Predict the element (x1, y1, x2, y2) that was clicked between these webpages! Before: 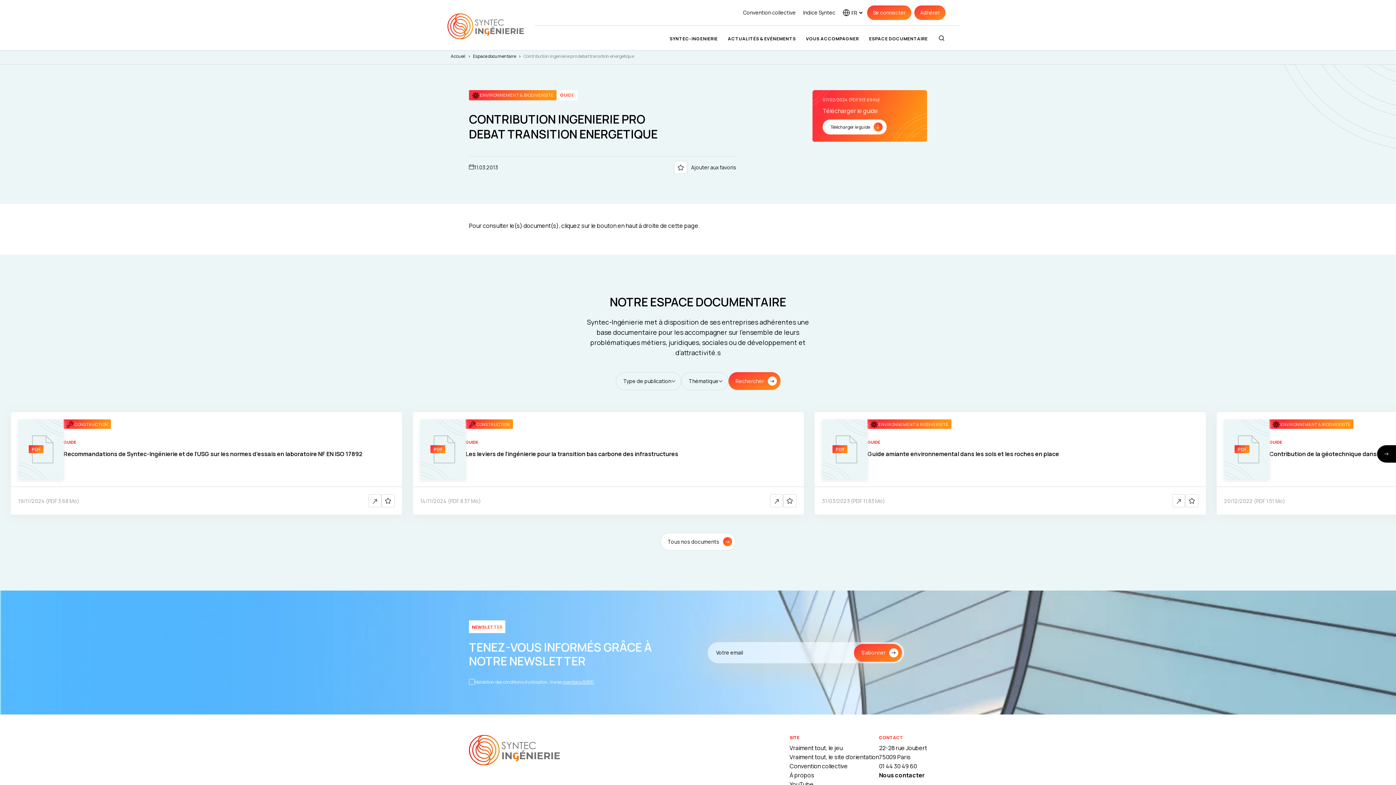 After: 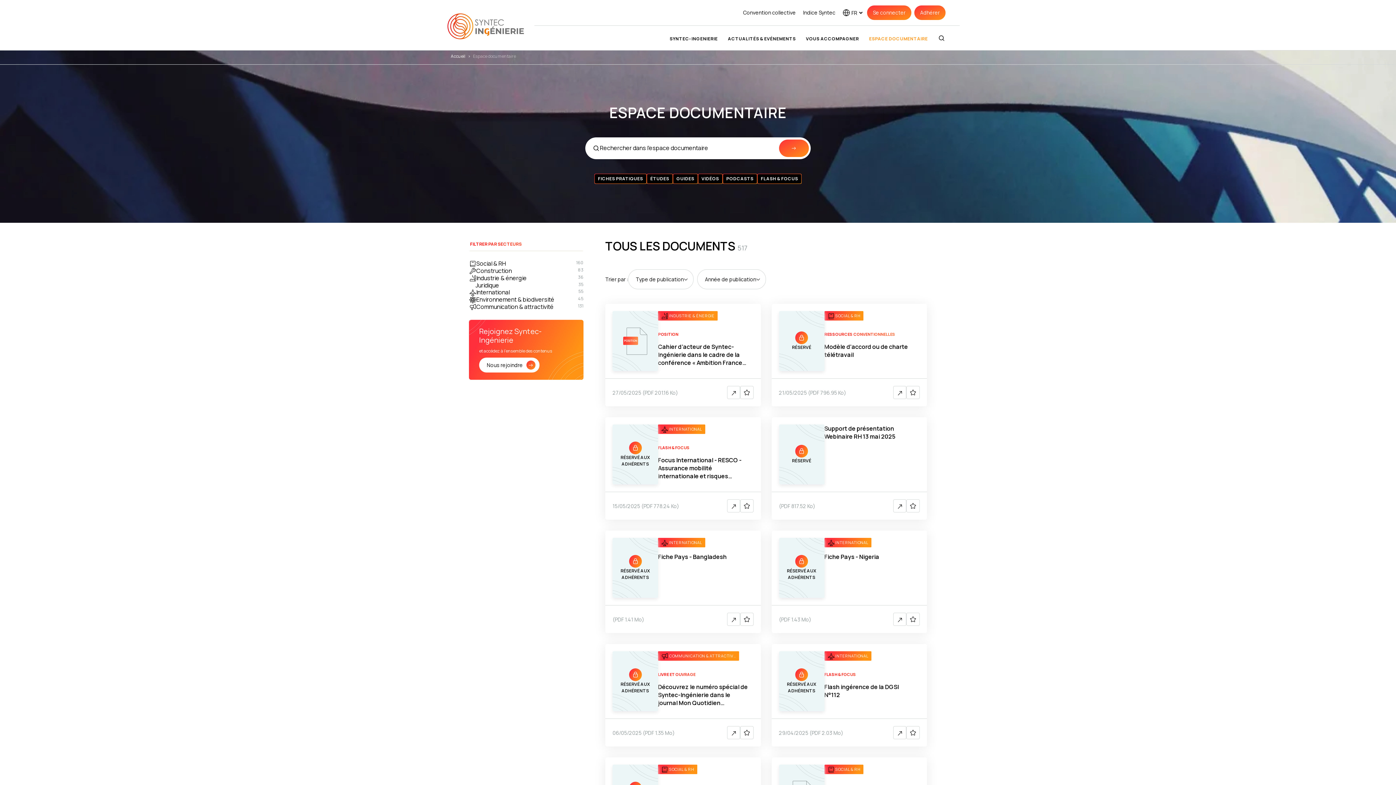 Action: bbox: (728, 372, 780, 390) label: Rechercher